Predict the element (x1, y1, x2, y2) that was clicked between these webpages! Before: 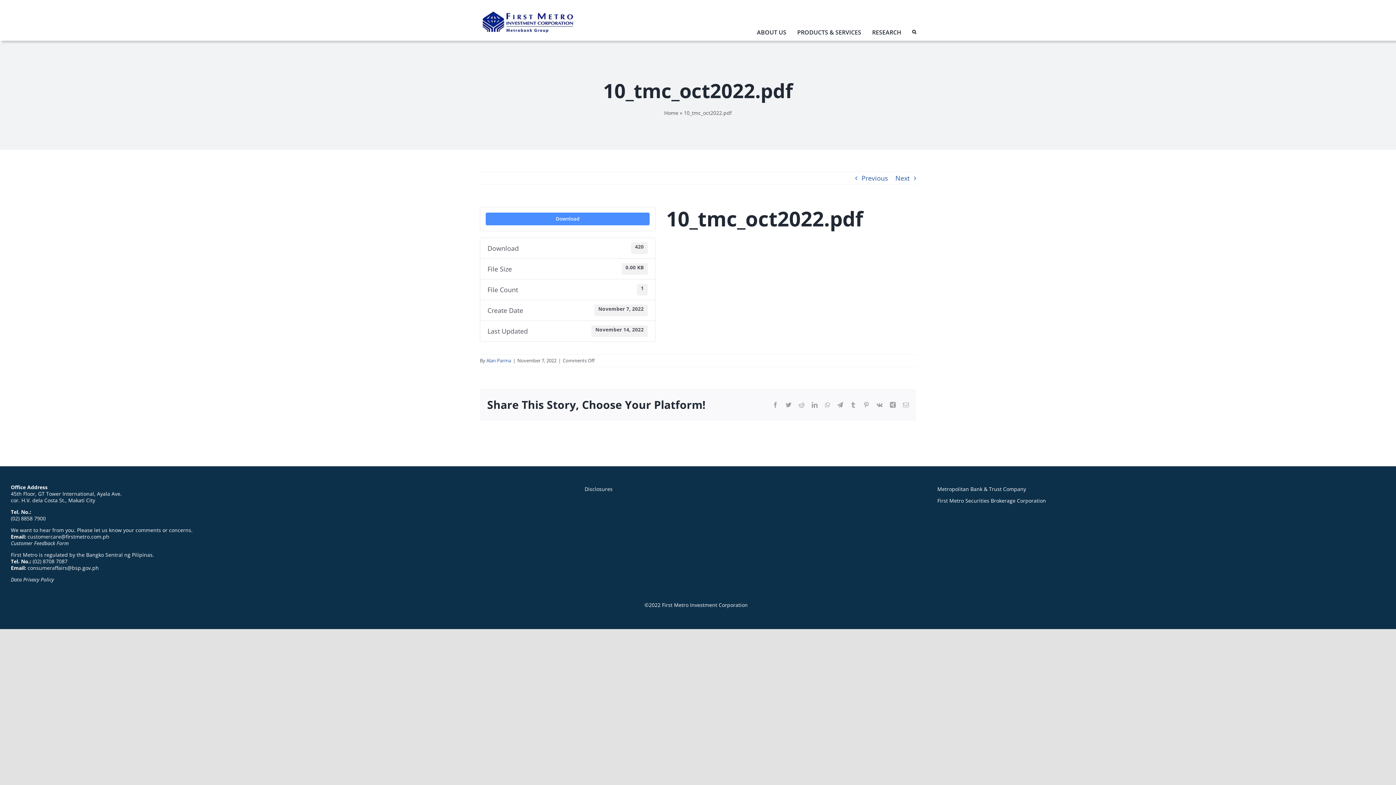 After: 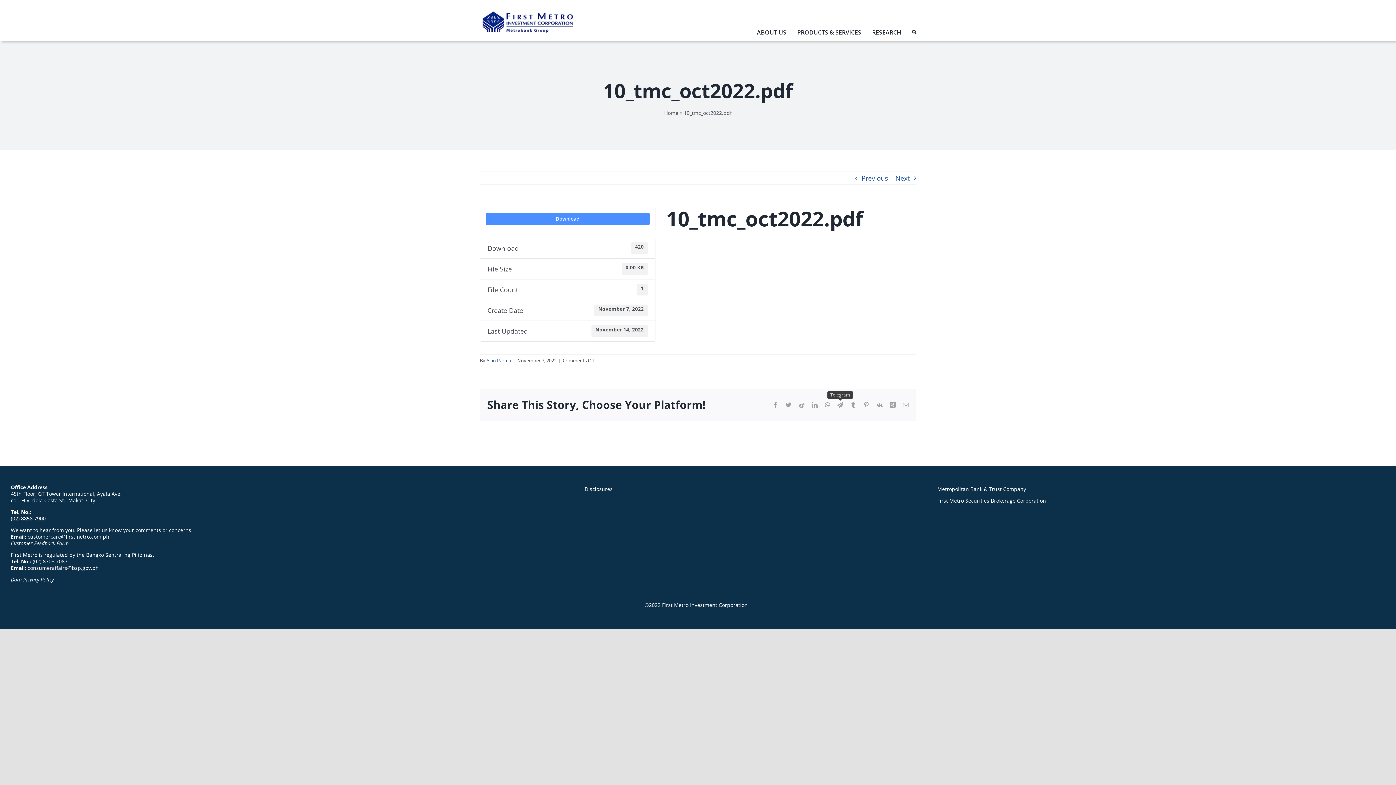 Action: bbox: (837, 402, 843, 408) label: Telegram